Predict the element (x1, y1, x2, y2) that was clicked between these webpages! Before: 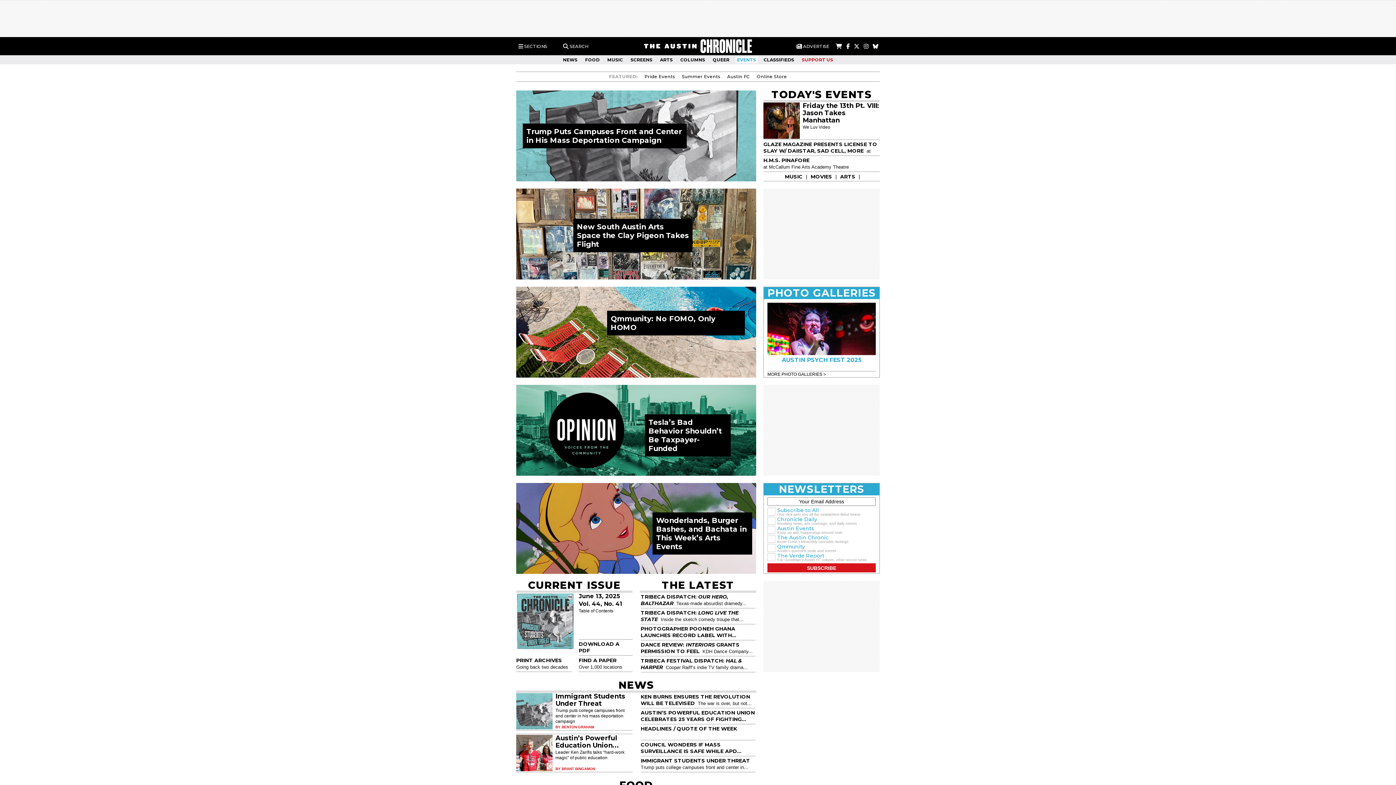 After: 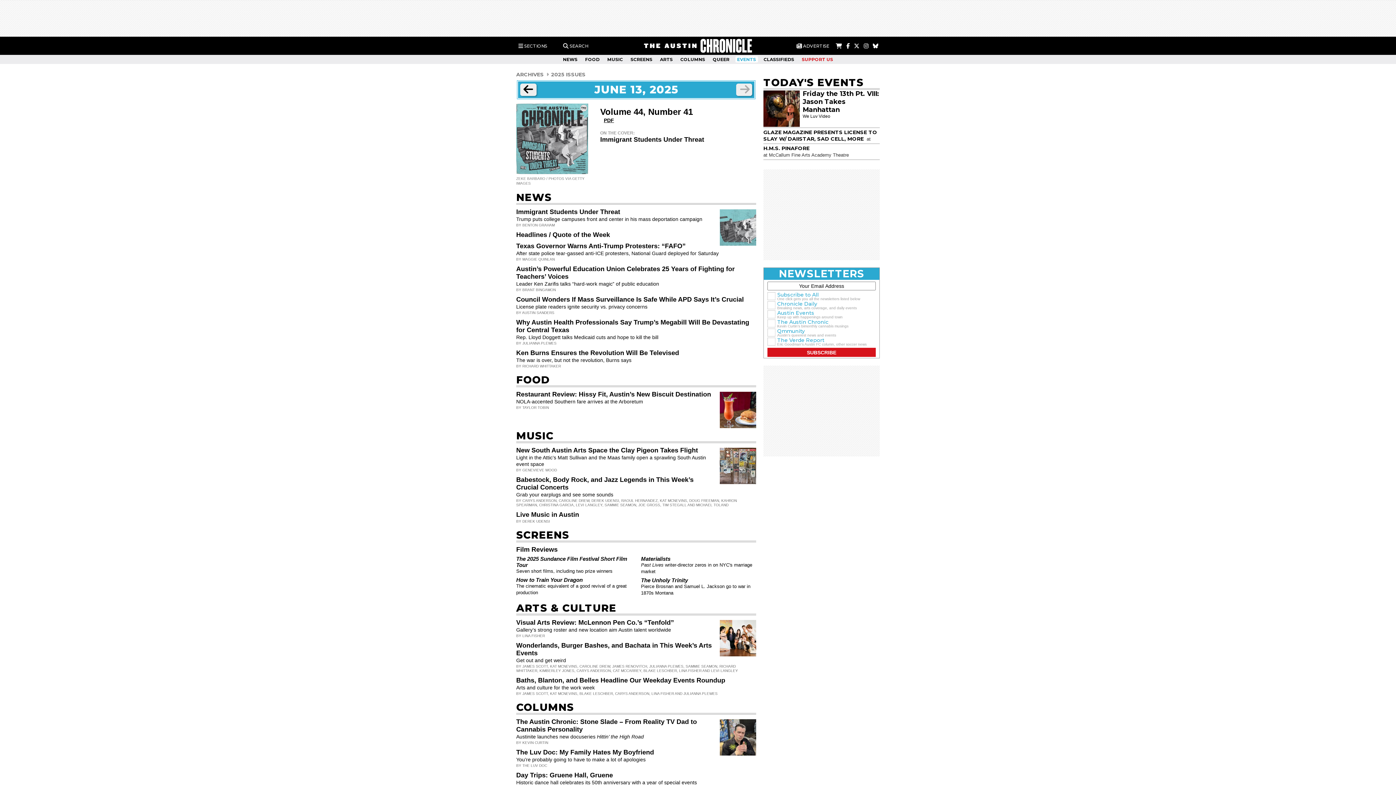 Action: bbox: (528, 579, 620, 591) label: CURRENT ISSUE